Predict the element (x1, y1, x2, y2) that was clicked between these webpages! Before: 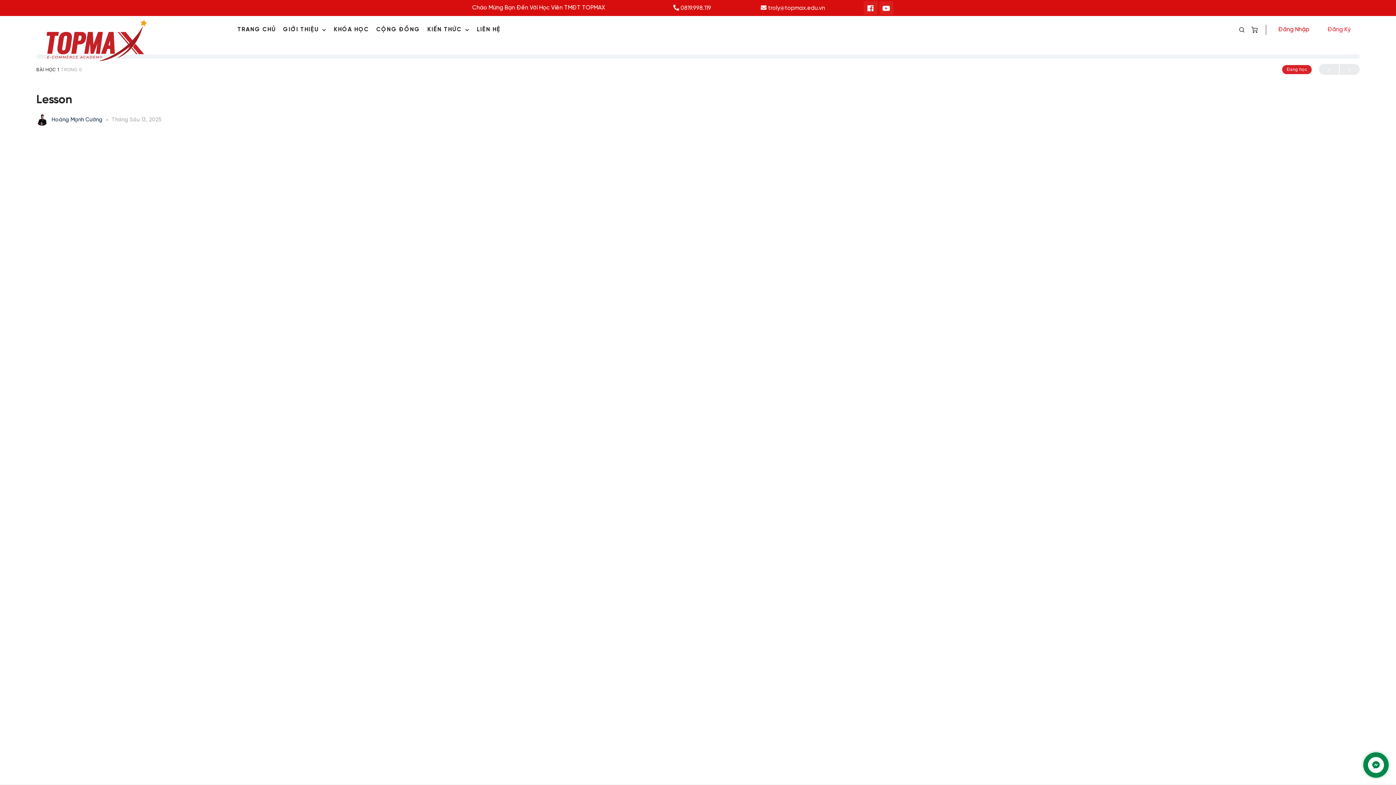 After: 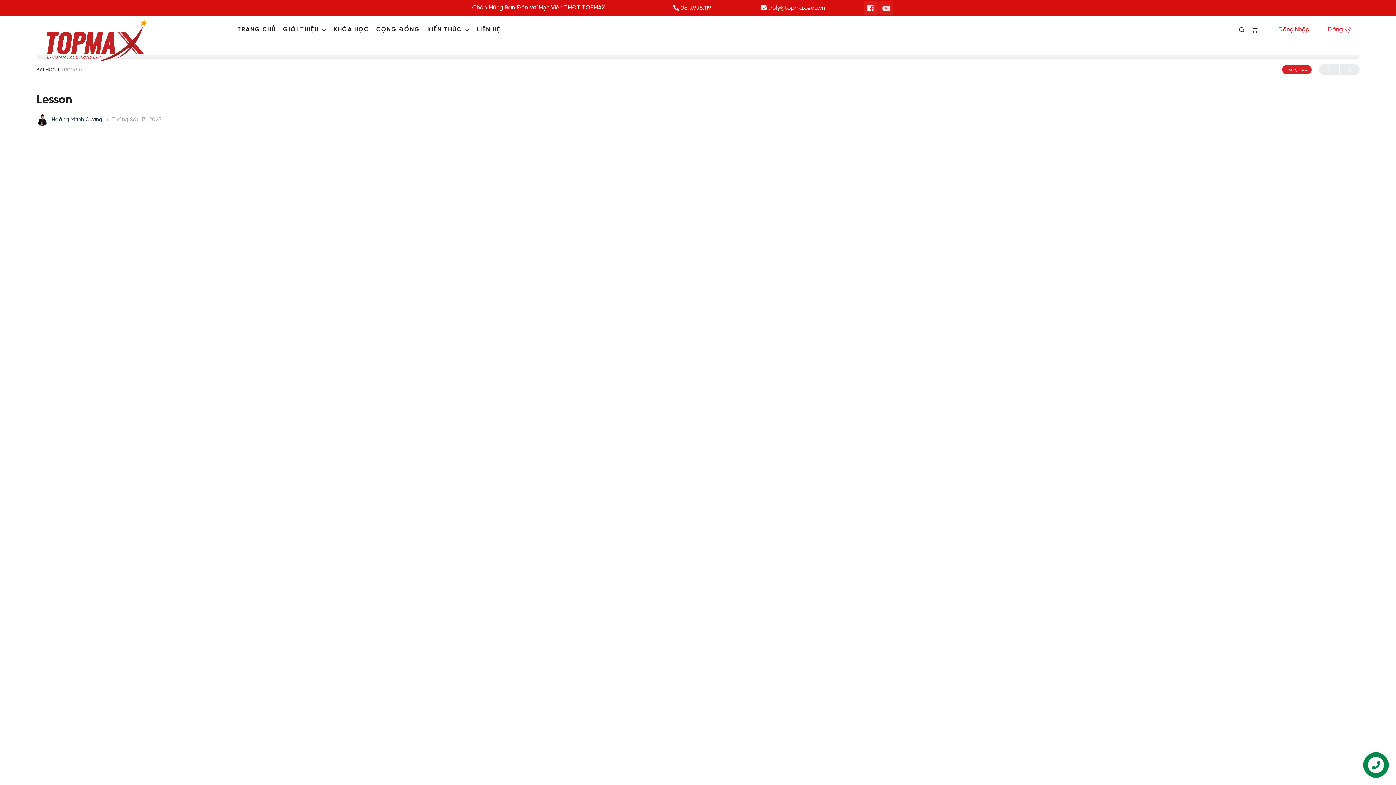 Action: label: Youtube bbox: (879, 1, 893, 14)